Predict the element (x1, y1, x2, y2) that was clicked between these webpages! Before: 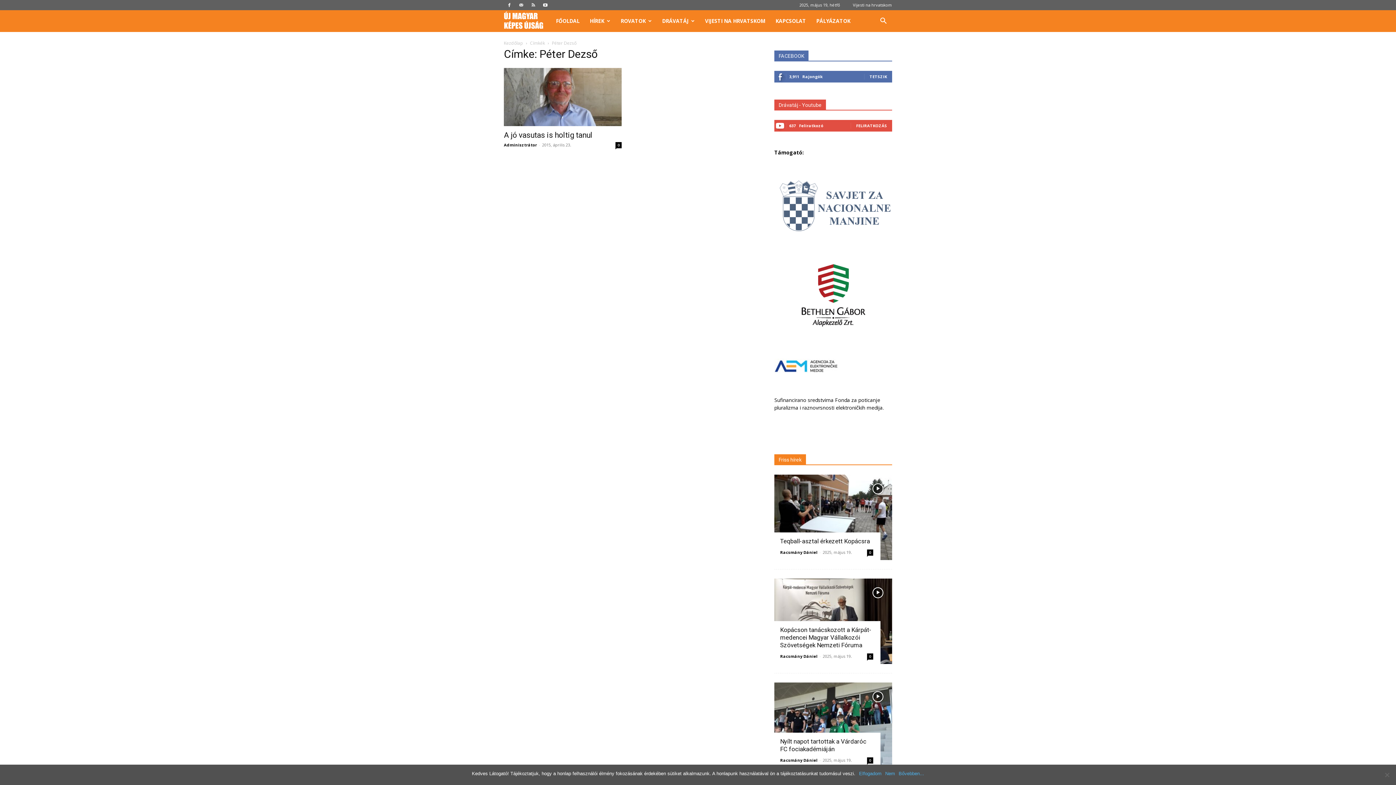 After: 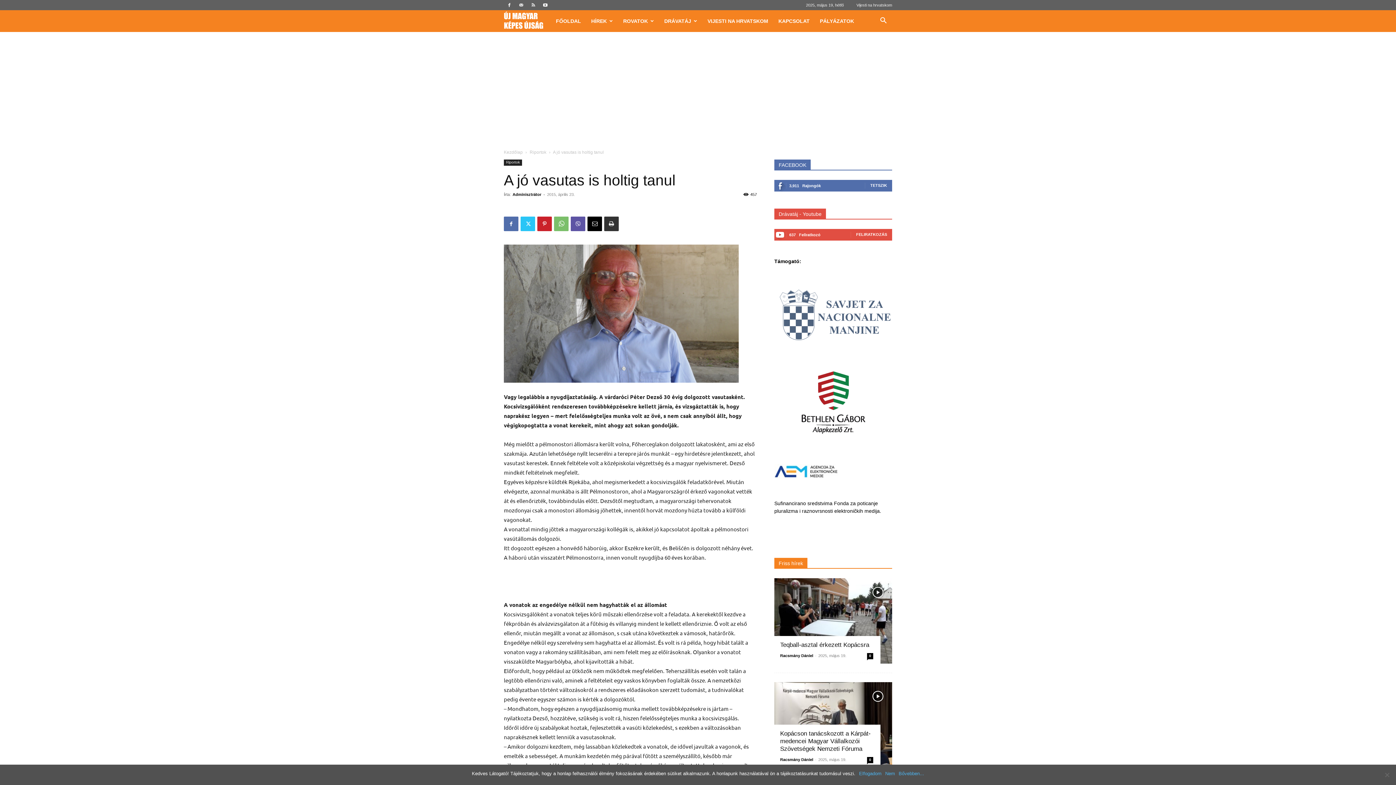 Action: label: 0 bbox: (615, 142, 621, 148)